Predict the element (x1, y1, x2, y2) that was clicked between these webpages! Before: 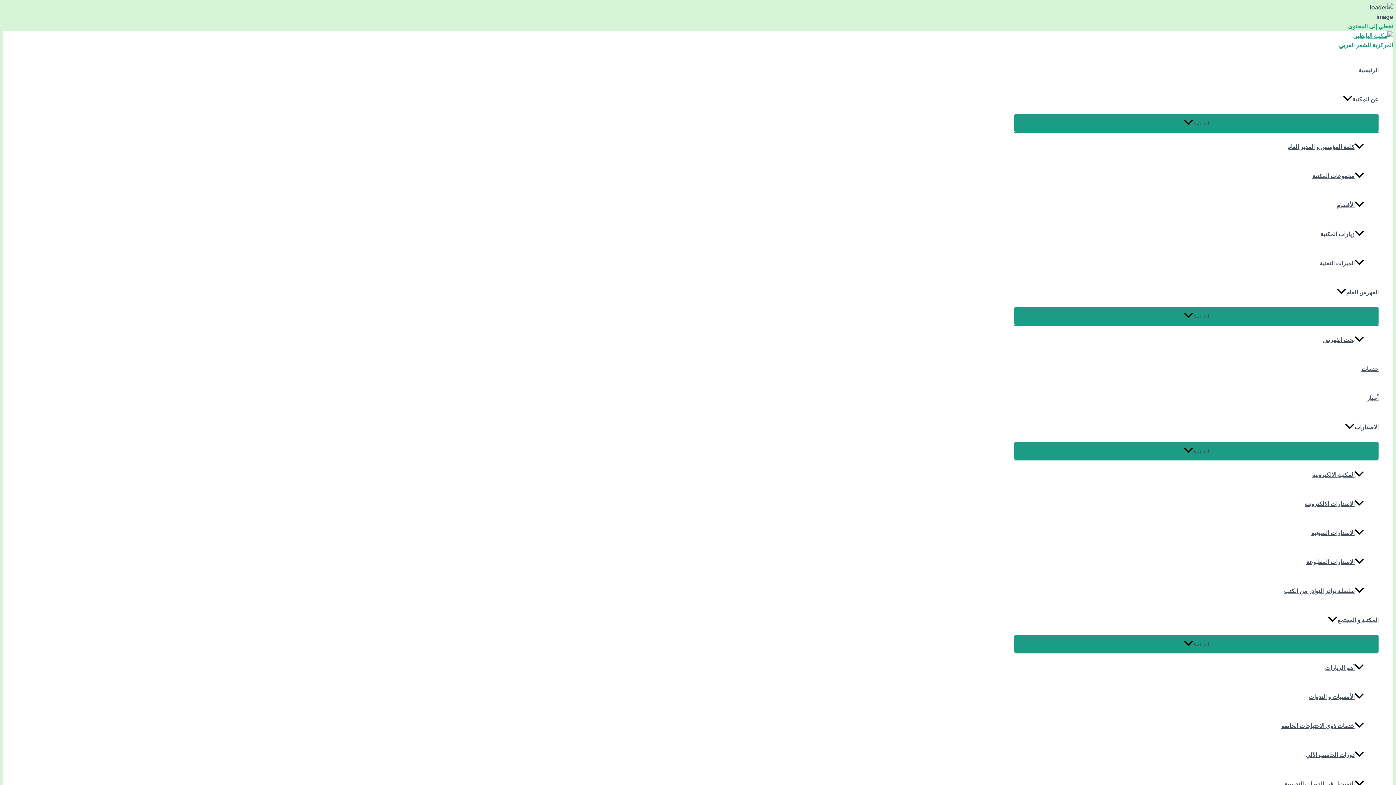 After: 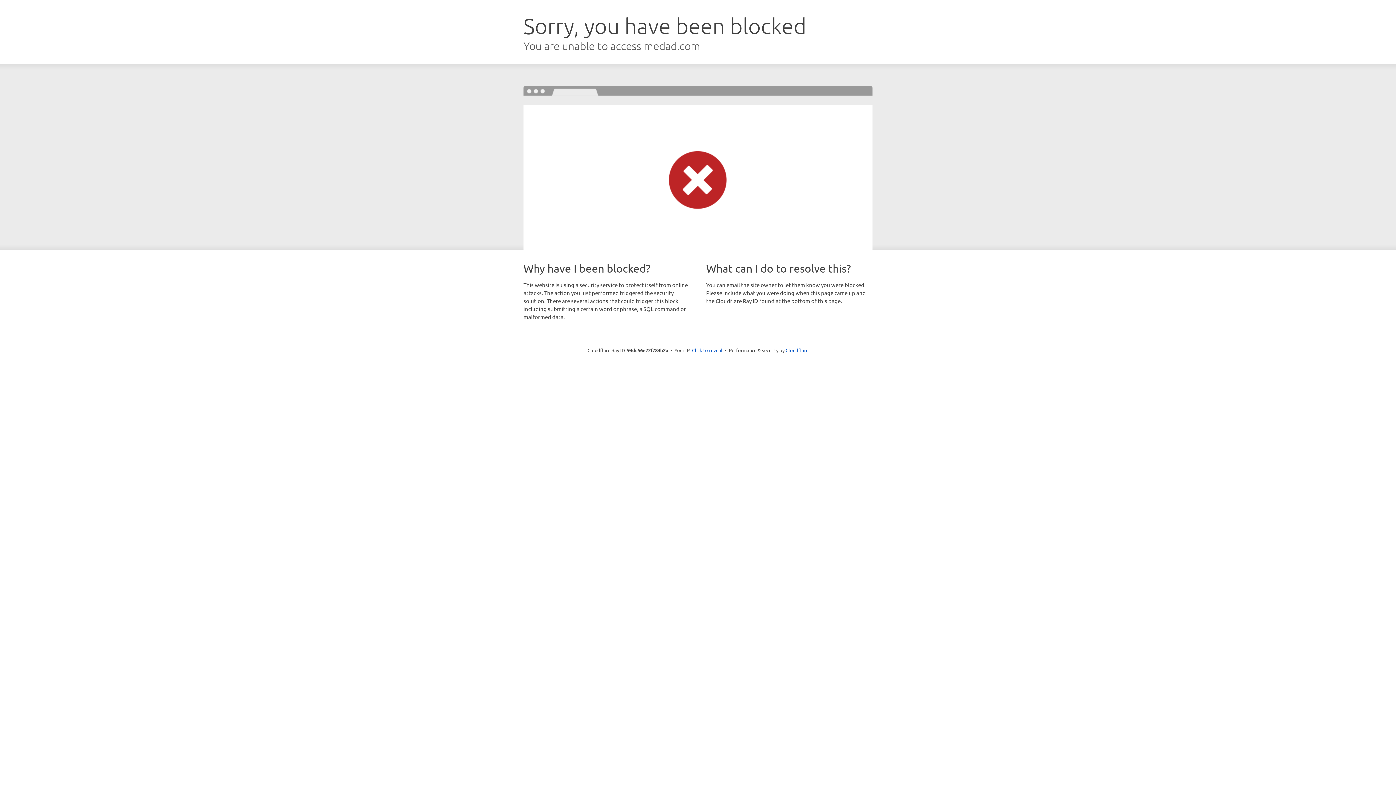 Action: bbox: (1014, 325, 1364, 354) label: بحث الفهرس